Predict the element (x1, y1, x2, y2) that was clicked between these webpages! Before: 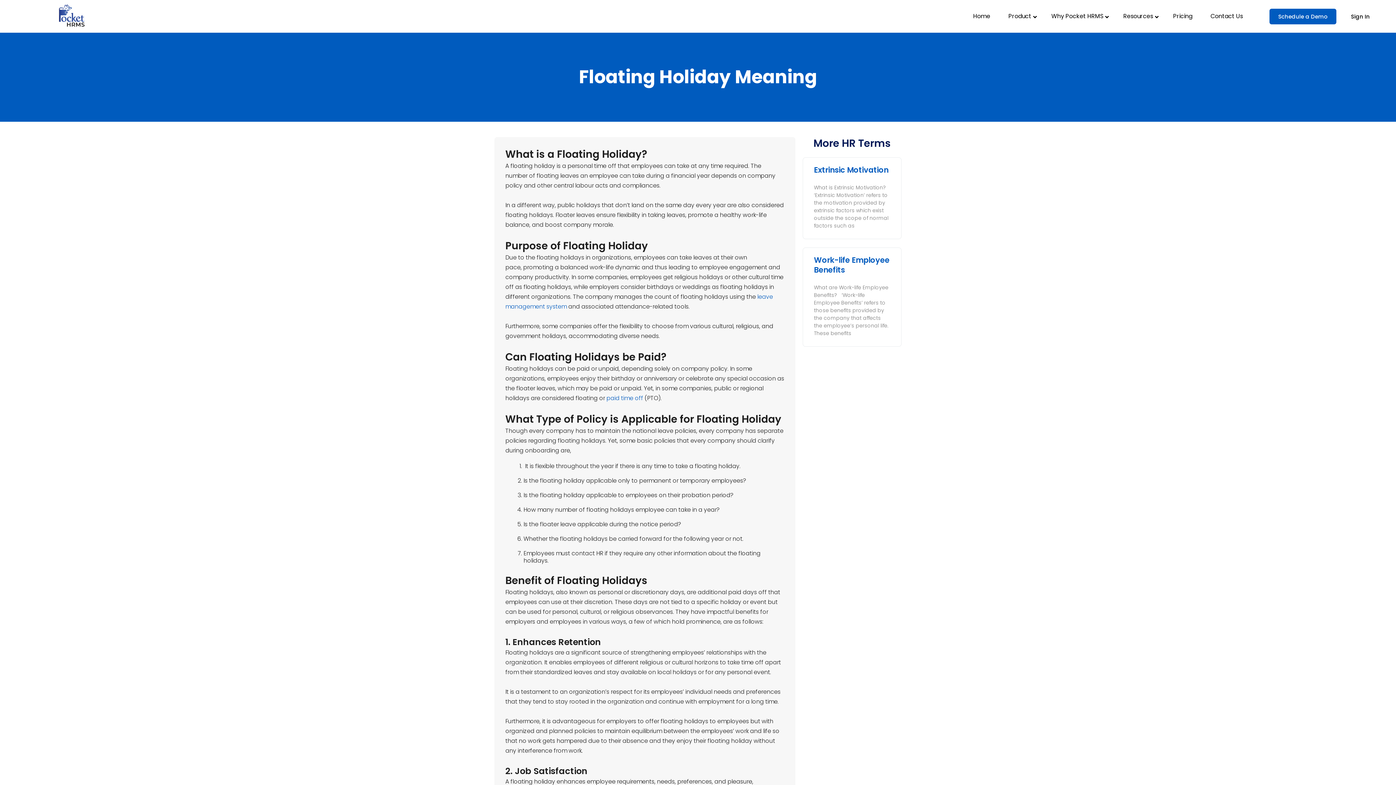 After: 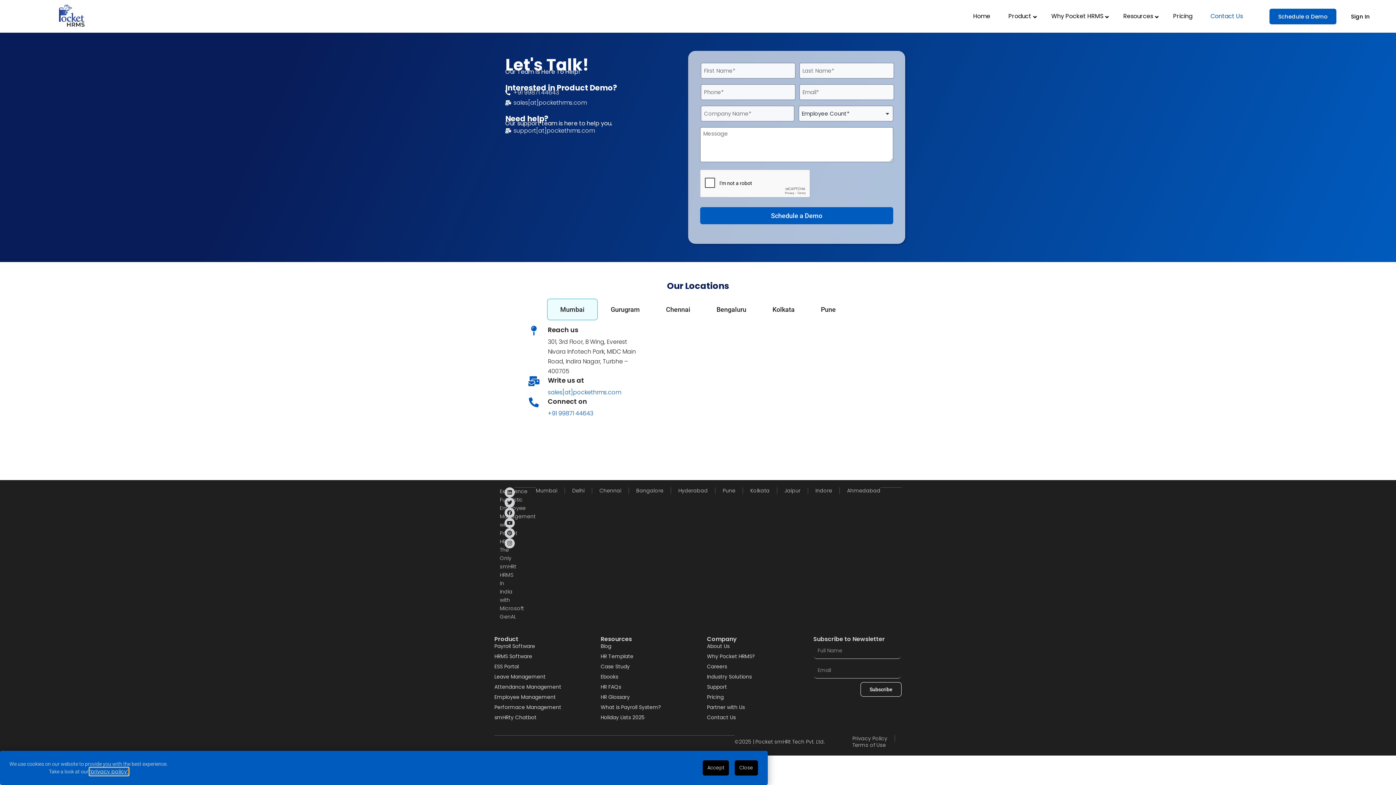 Action: bbox: (1203, 7, 1250, 25) label: Contact Us